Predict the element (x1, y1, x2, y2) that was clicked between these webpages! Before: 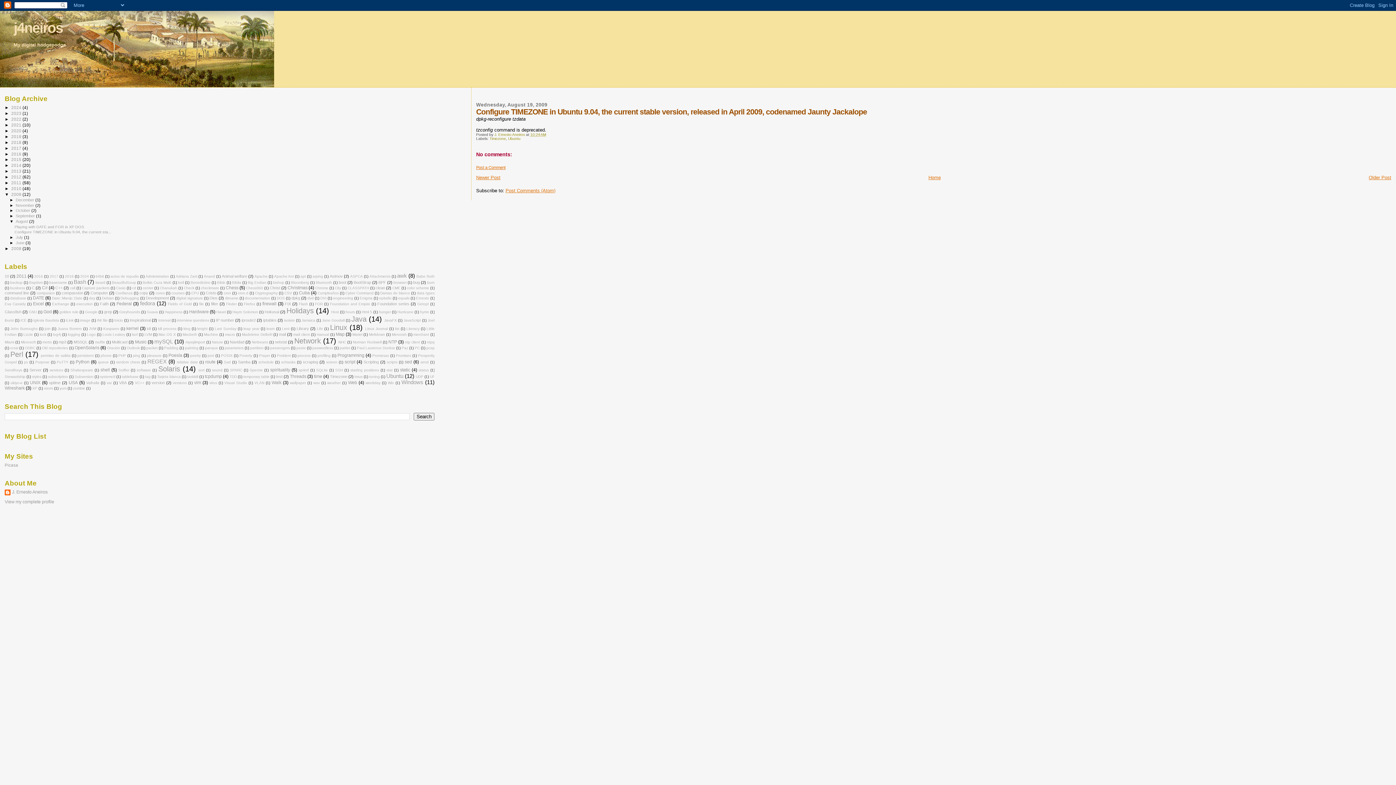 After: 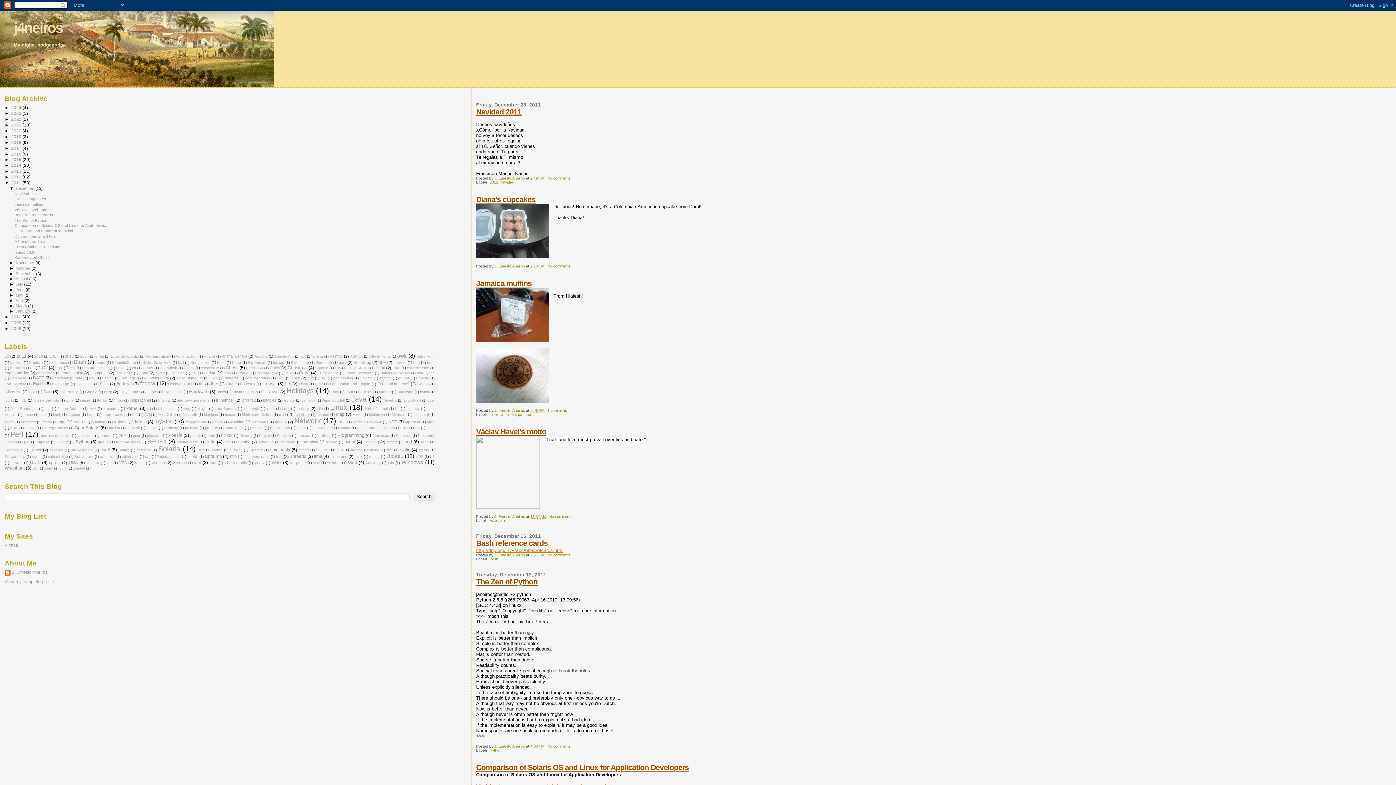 Action: label: 2011  bbox: (11, 180, 22, 185)